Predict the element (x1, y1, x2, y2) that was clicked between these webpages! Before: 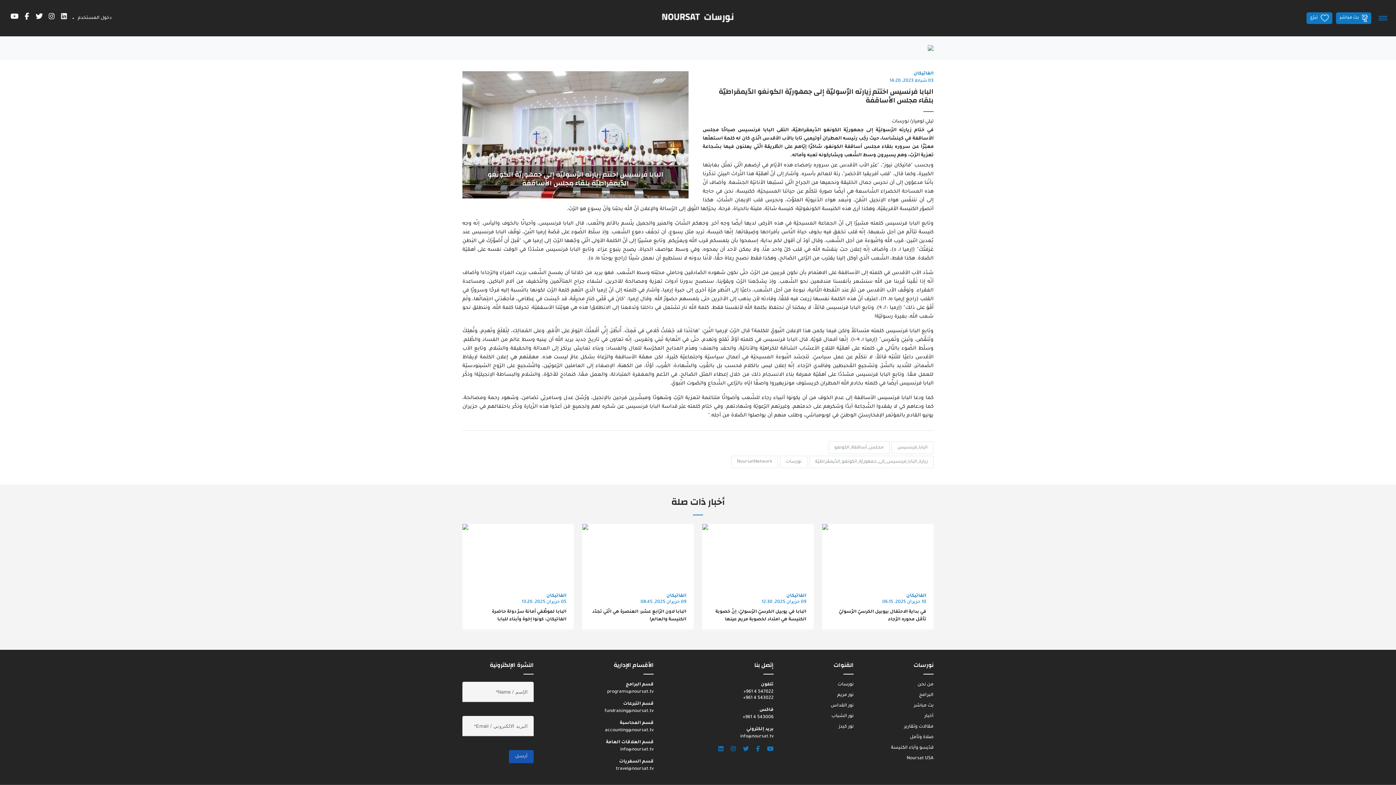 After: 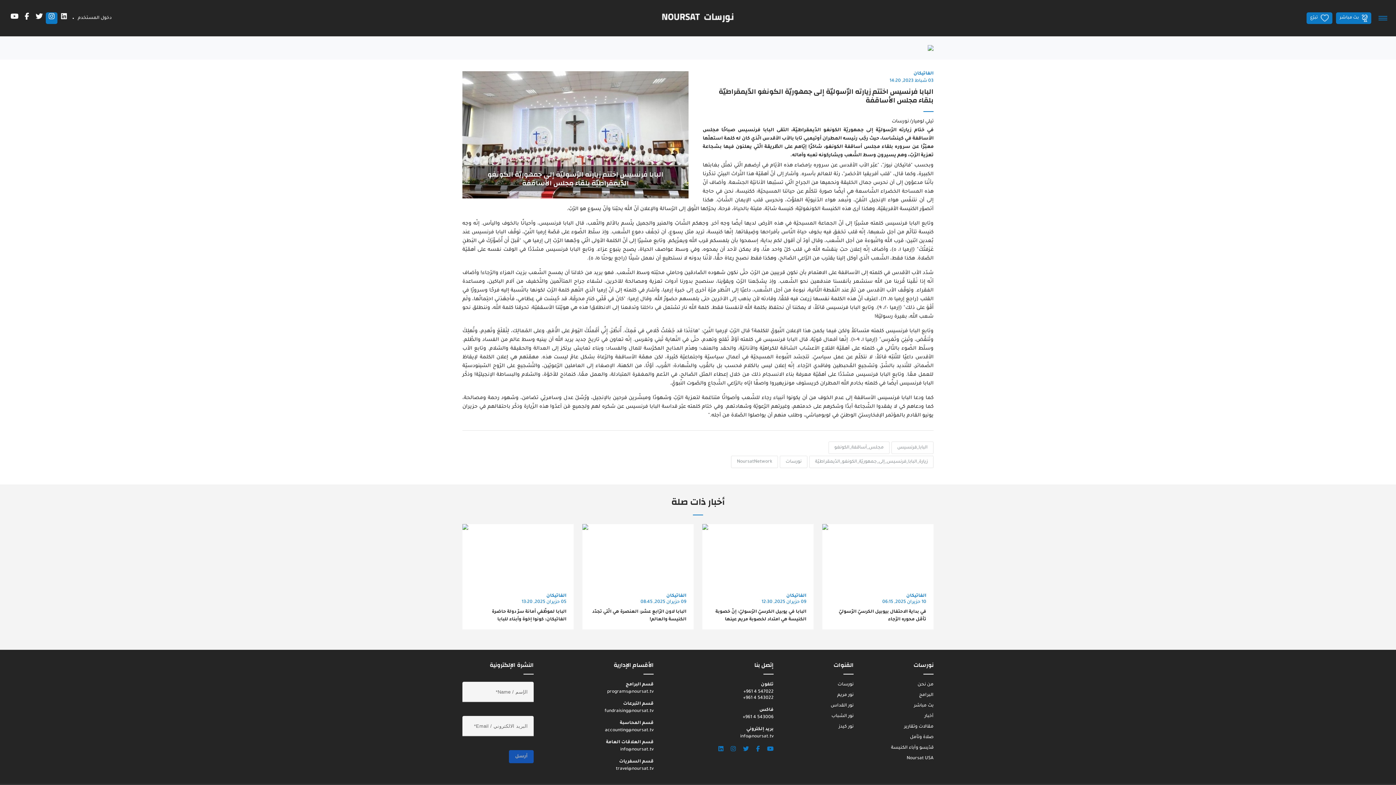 Action: bbox: (45, 12, 57, 24)